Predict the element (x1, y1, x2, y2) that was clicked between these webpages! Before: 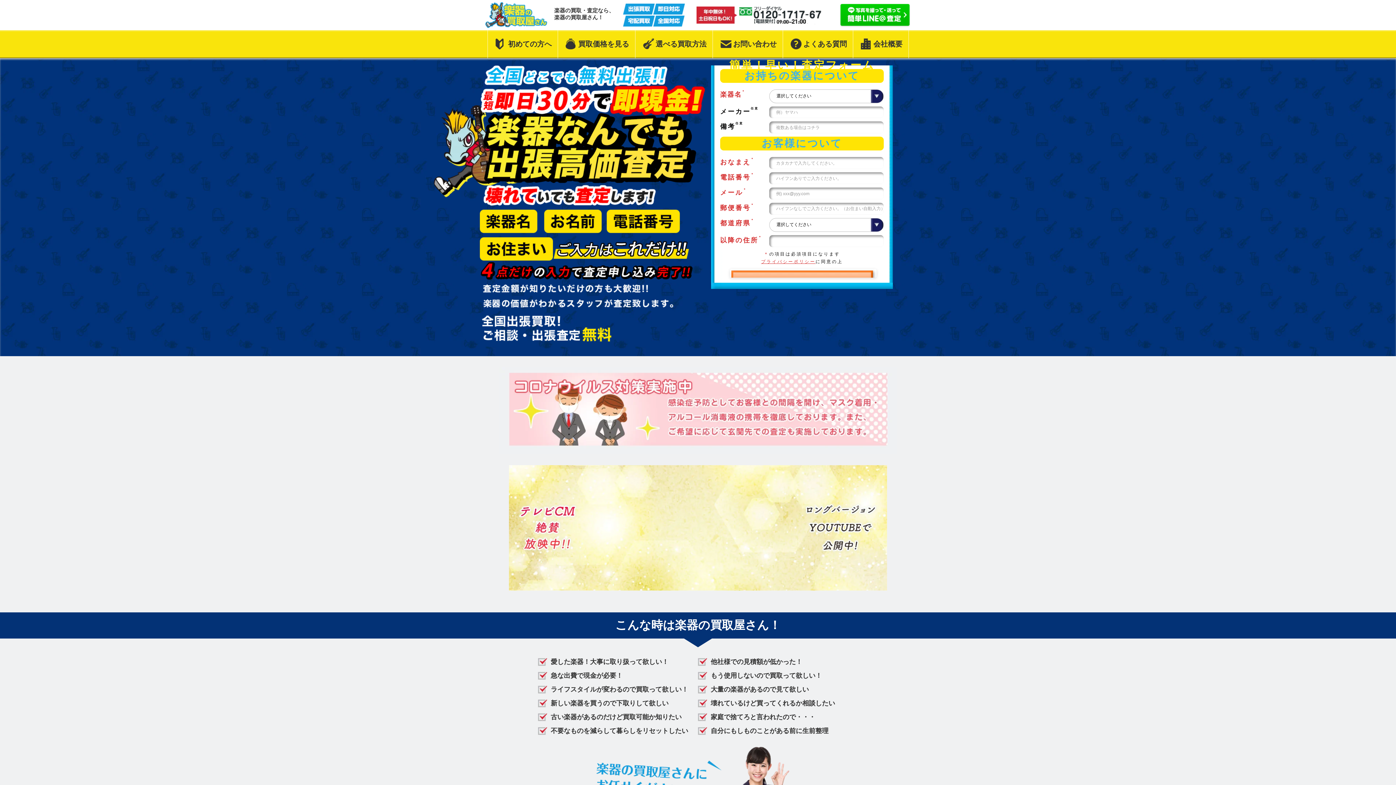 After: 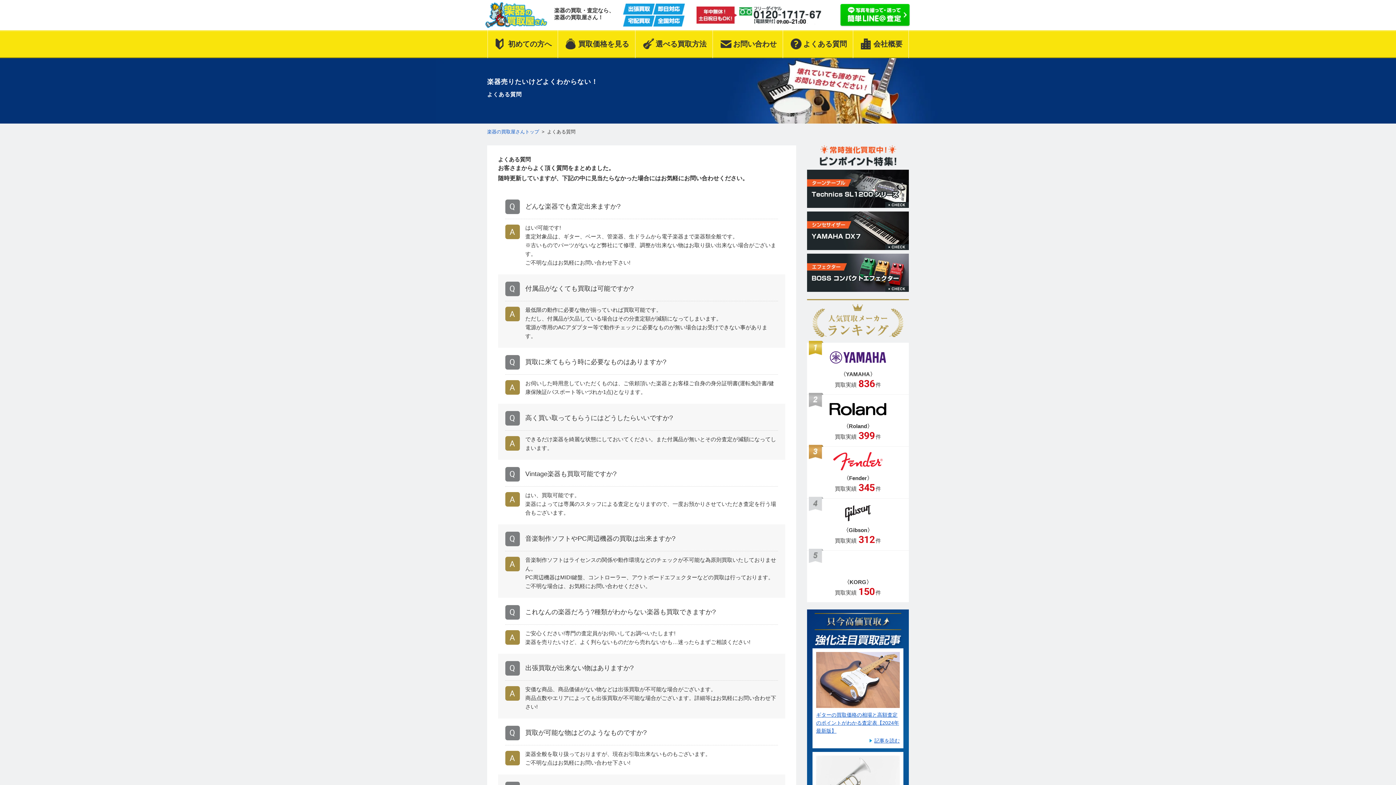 Action: label: よくある質問 bbox: (783, 30, 852, 58)